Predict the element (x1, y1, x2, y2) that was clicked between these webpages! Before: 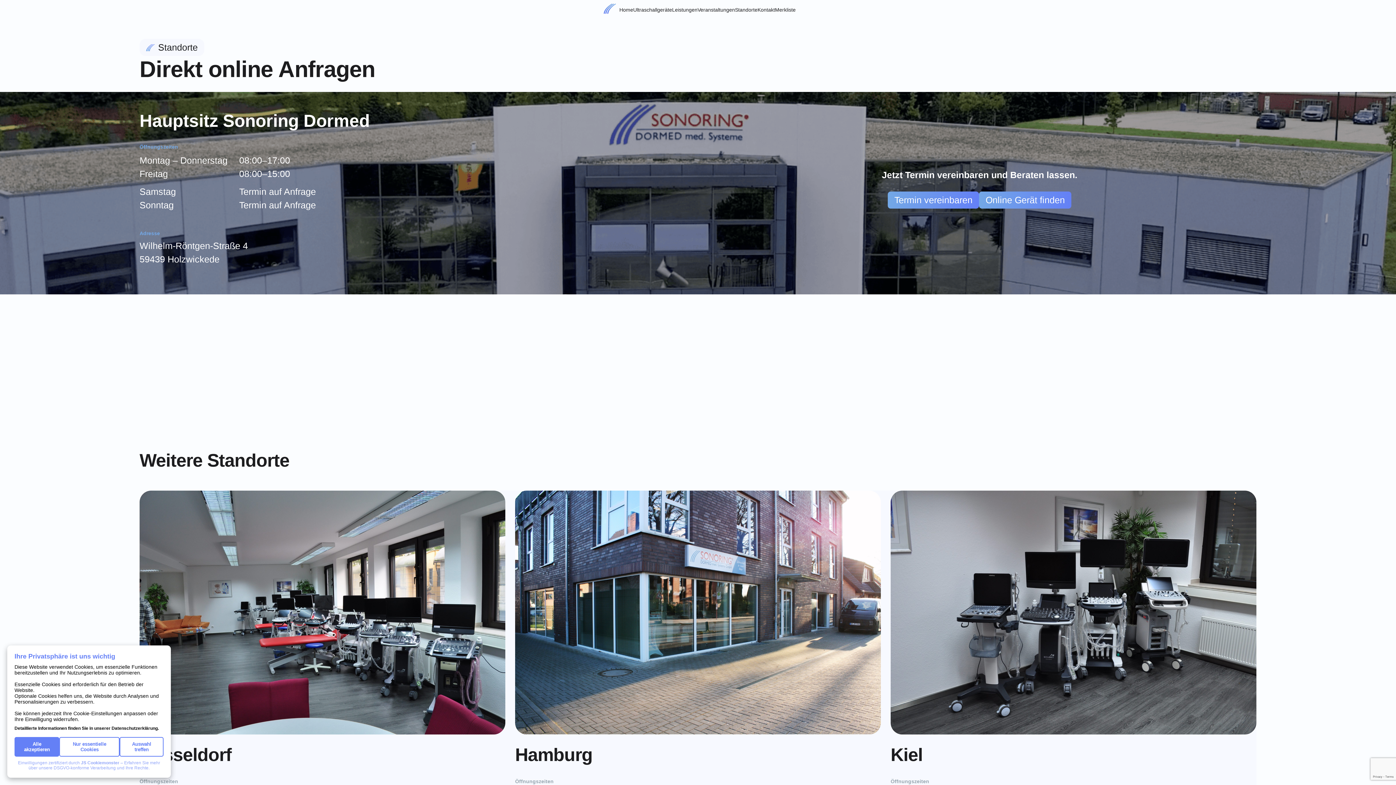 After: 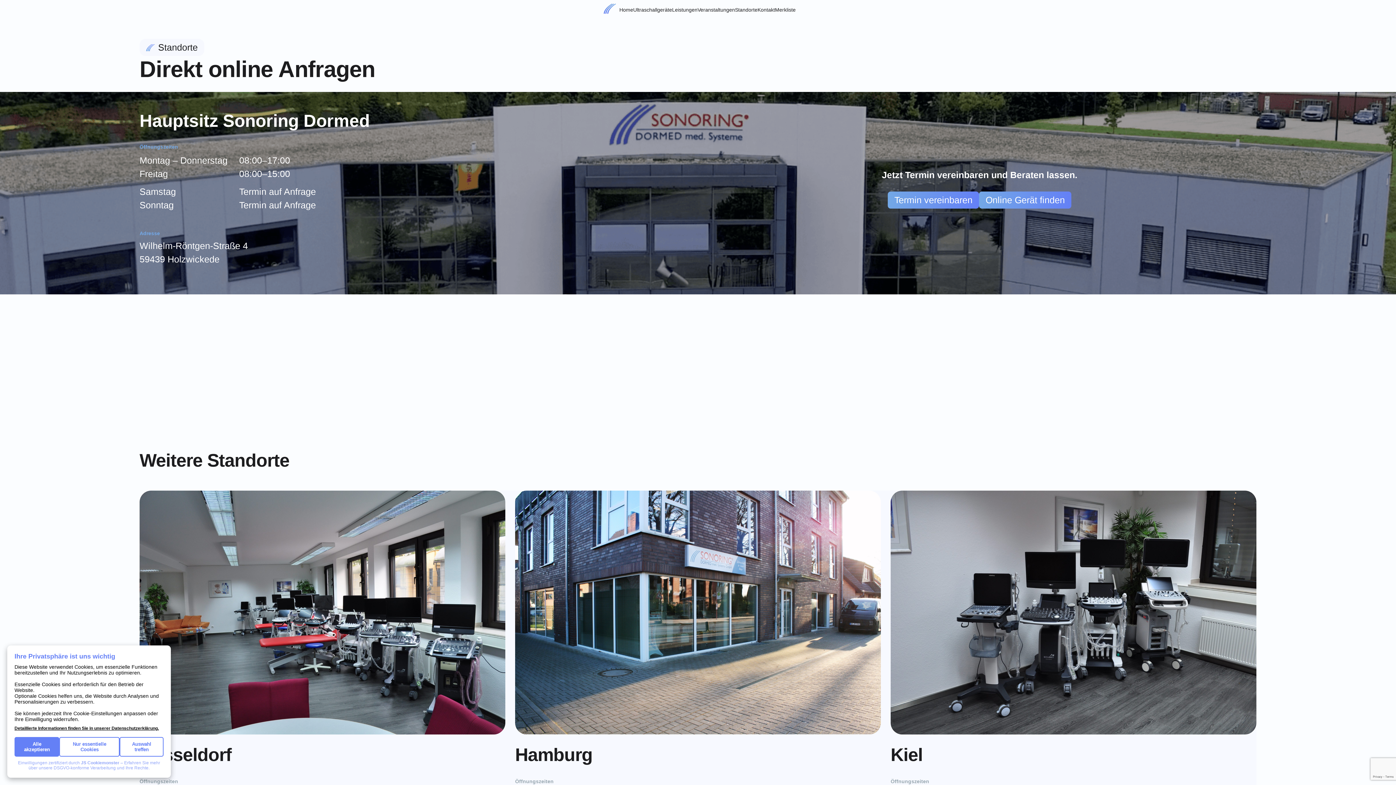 Action: label: Detaillierte Informationen finden Sie in unserer Datenschutzerklärung. bbox: (14, 726, 158, 731)